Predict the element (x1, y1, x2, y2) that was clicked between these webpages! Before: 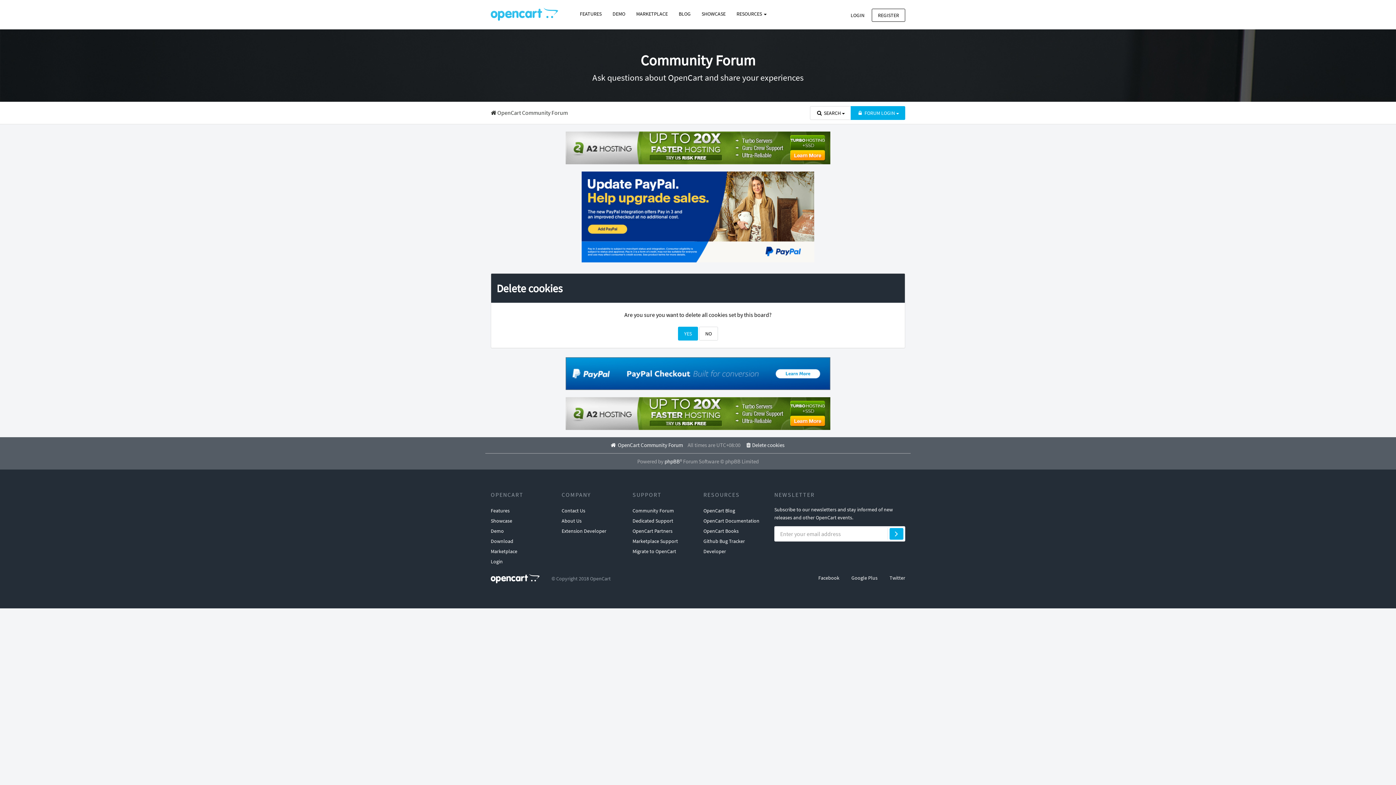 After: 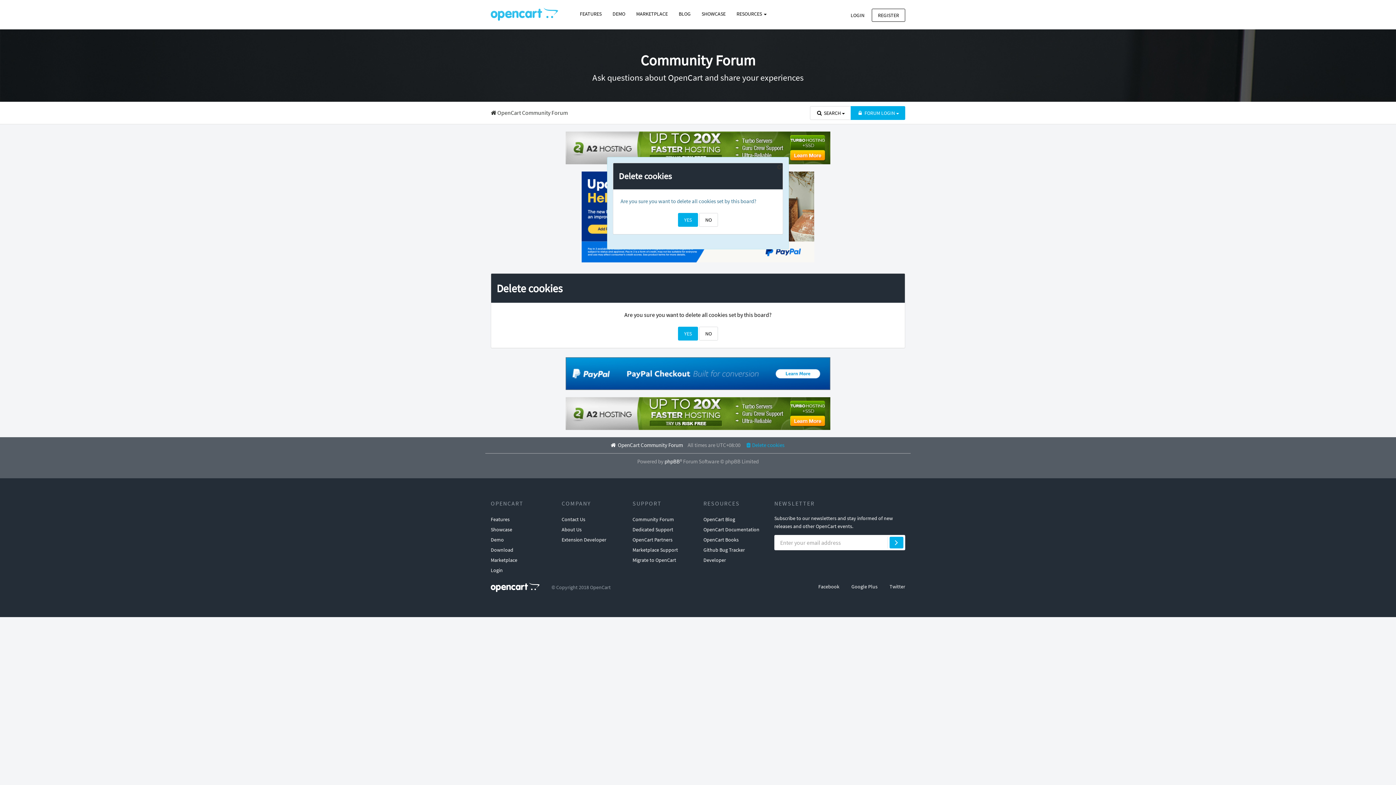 Action: label: Delete cookies bbox: (745, 441, 784, 448)